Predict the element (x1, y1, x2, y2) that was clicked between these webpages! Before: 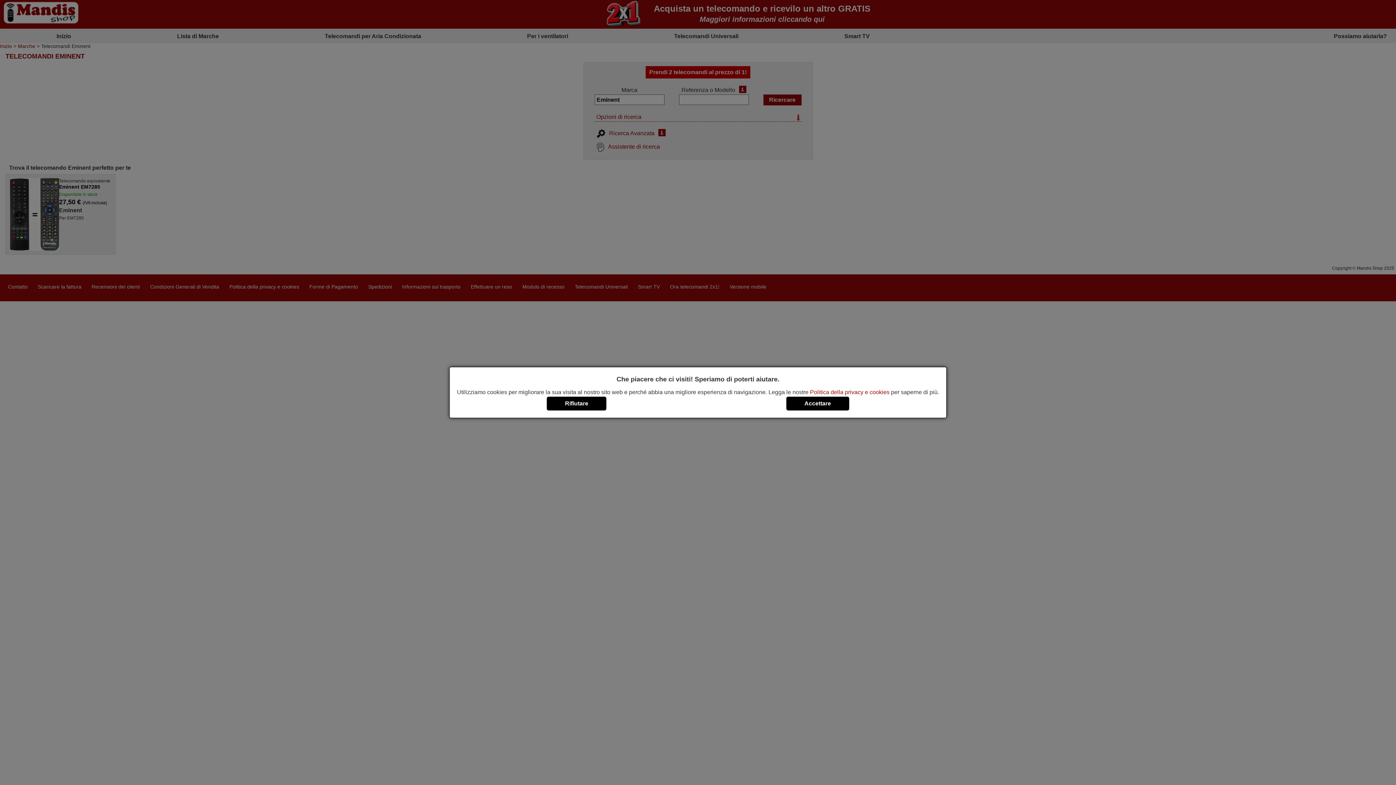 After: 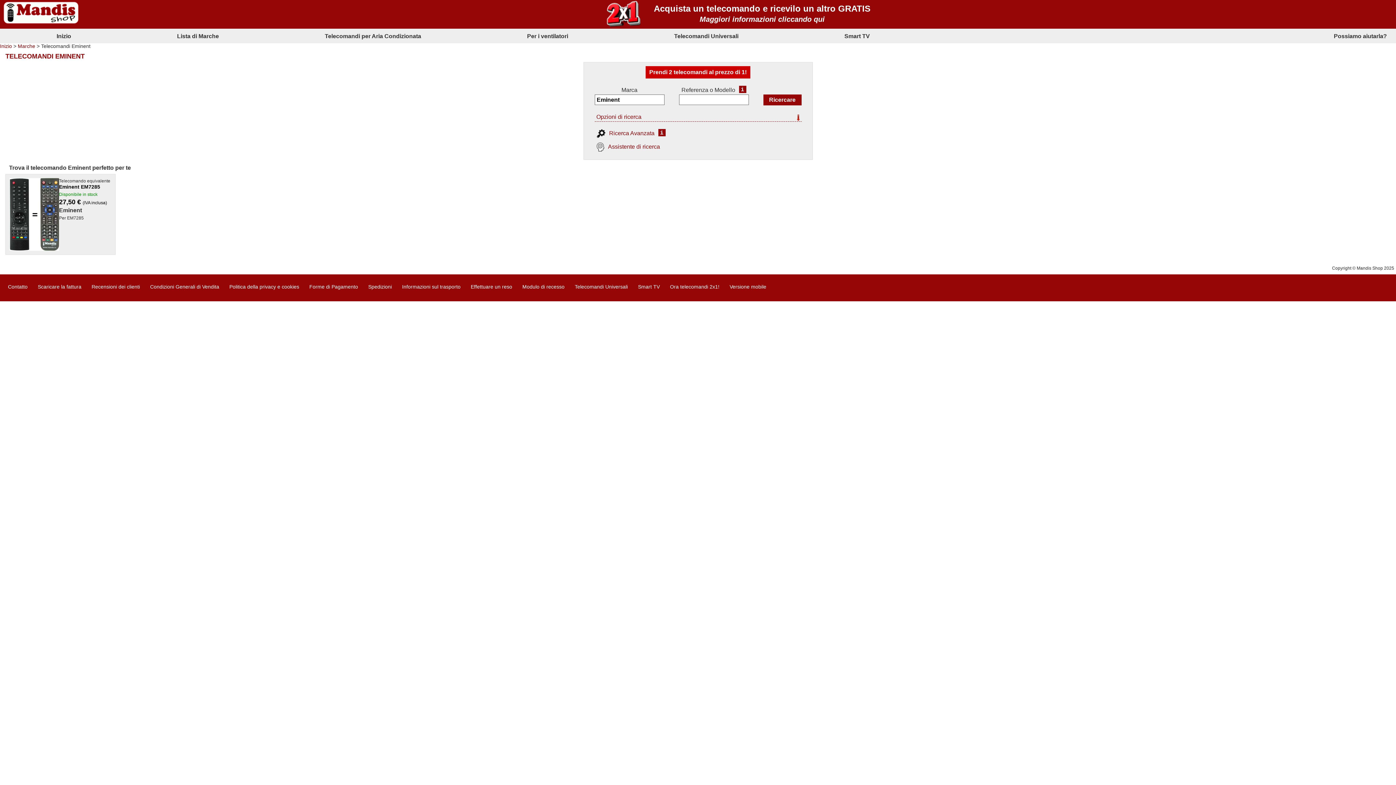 Action: label: Rifiutare bbox: (547, 396, 606, 410)